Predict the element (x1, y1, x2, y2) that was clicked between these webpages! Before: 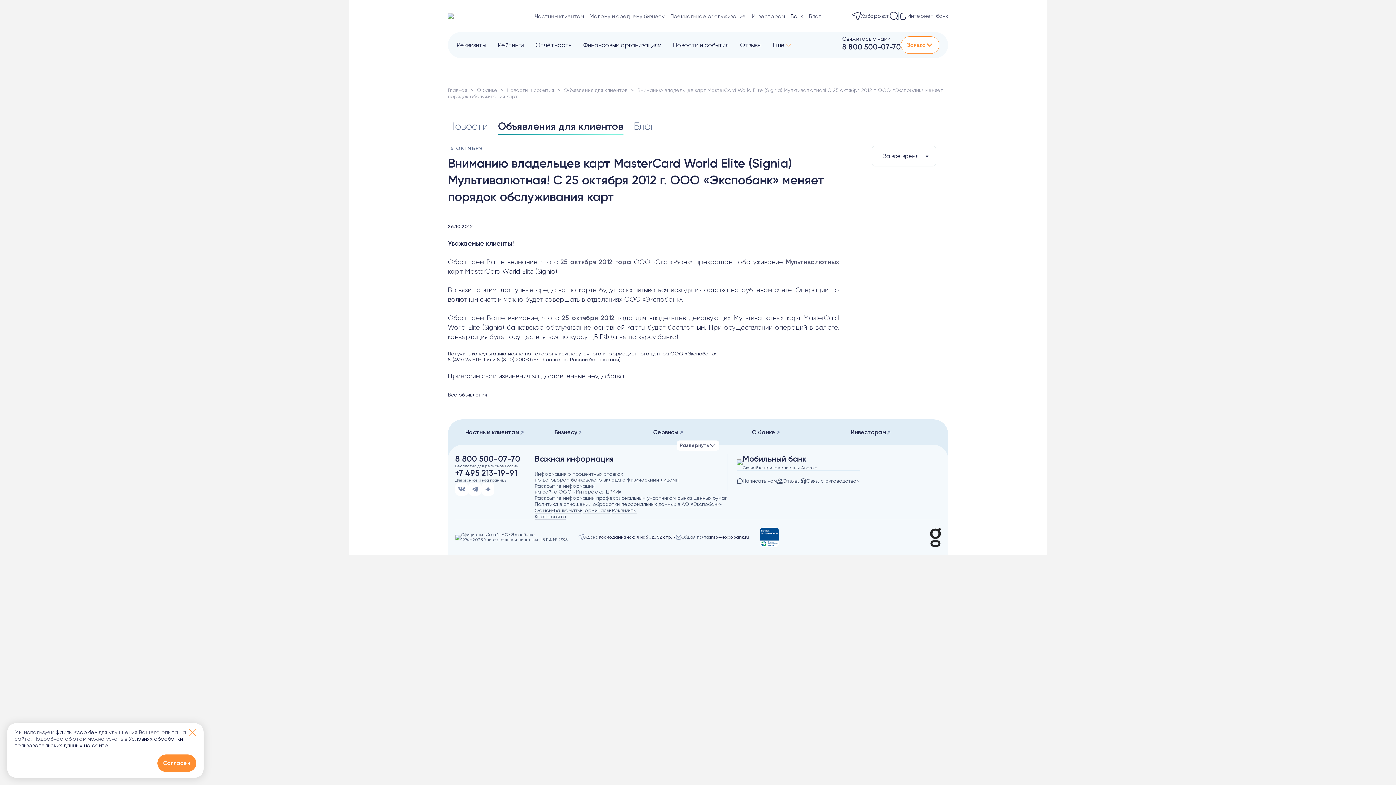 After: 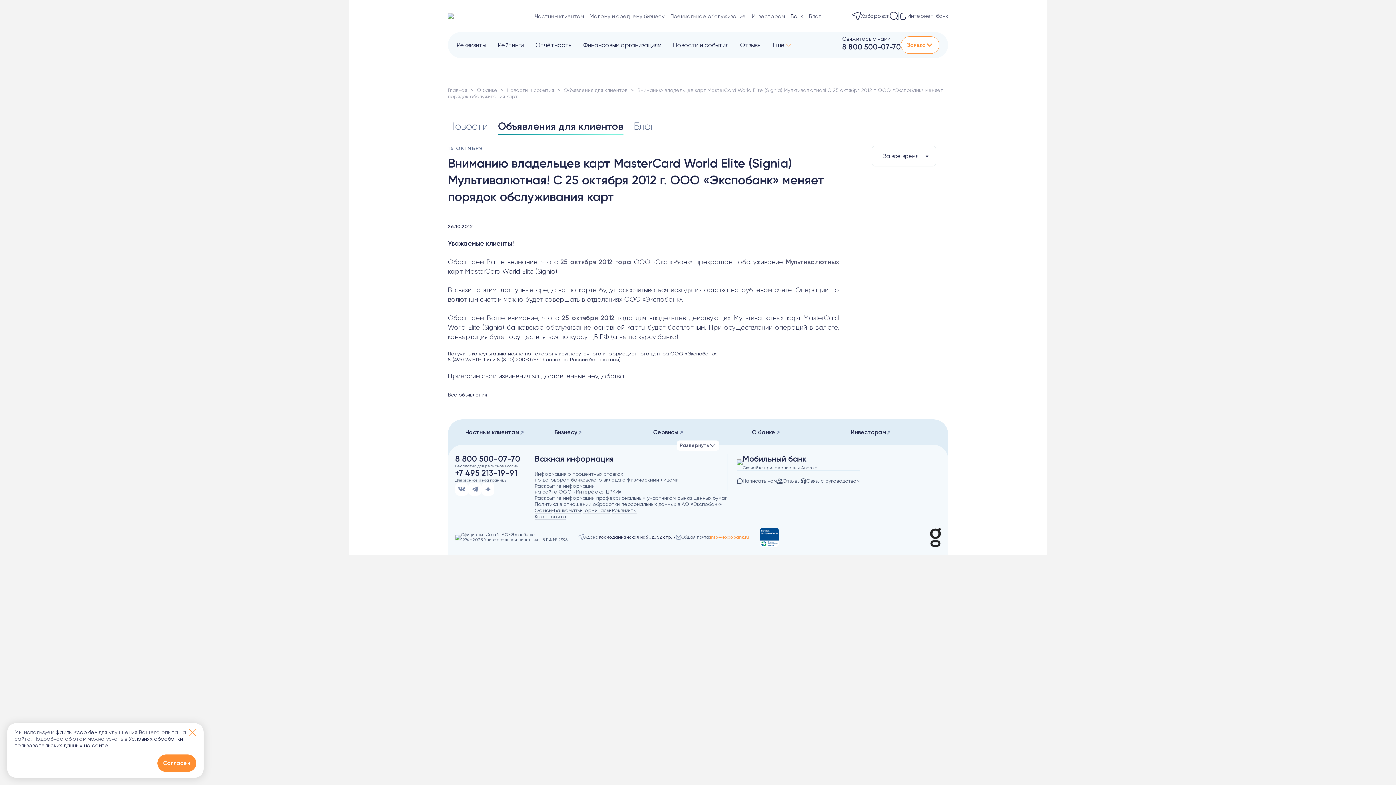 Action: bbox: (710, 535, 749, 540) label: info@expobank.ru